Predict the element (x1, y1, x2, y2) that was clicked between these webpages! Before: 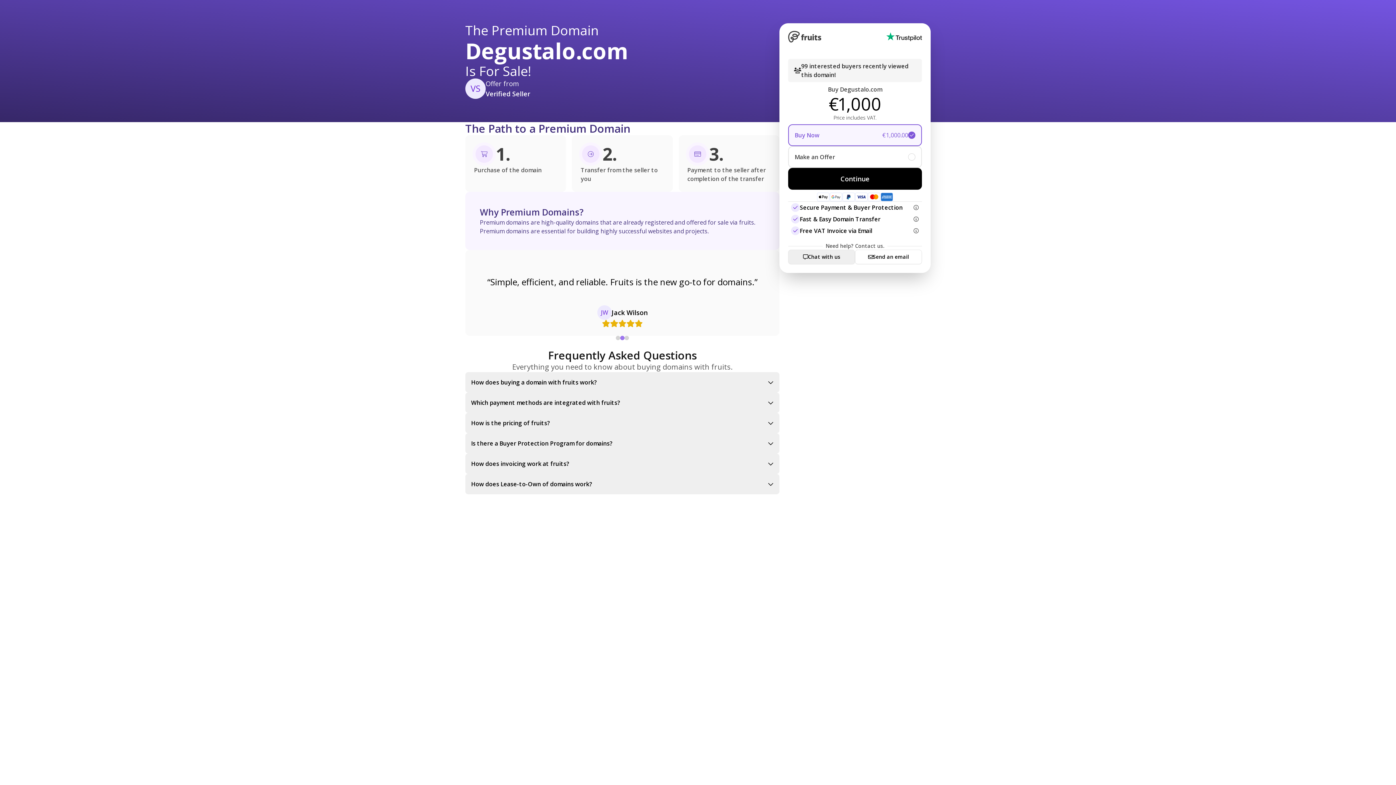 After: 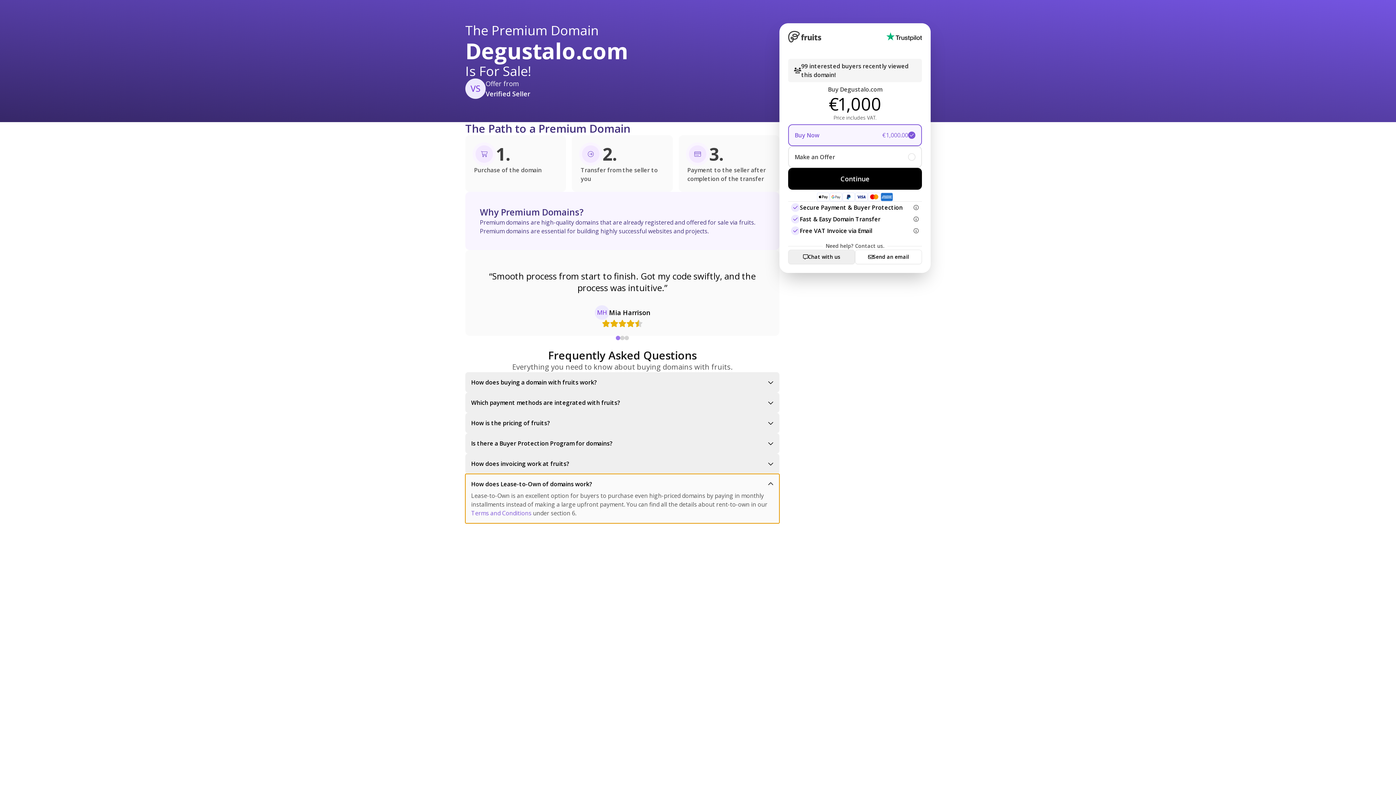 Action: label: How does Lease-to-Own of domains work?
Lease-to-Own is an excellent option for buyers to purchase even high-priced domains by paying in monthly installments instead of making a large upfront payment. You can find all the details about rent-to-own in our Terms and Conditions under section 6. bbox: (465, 474, 779, 494)